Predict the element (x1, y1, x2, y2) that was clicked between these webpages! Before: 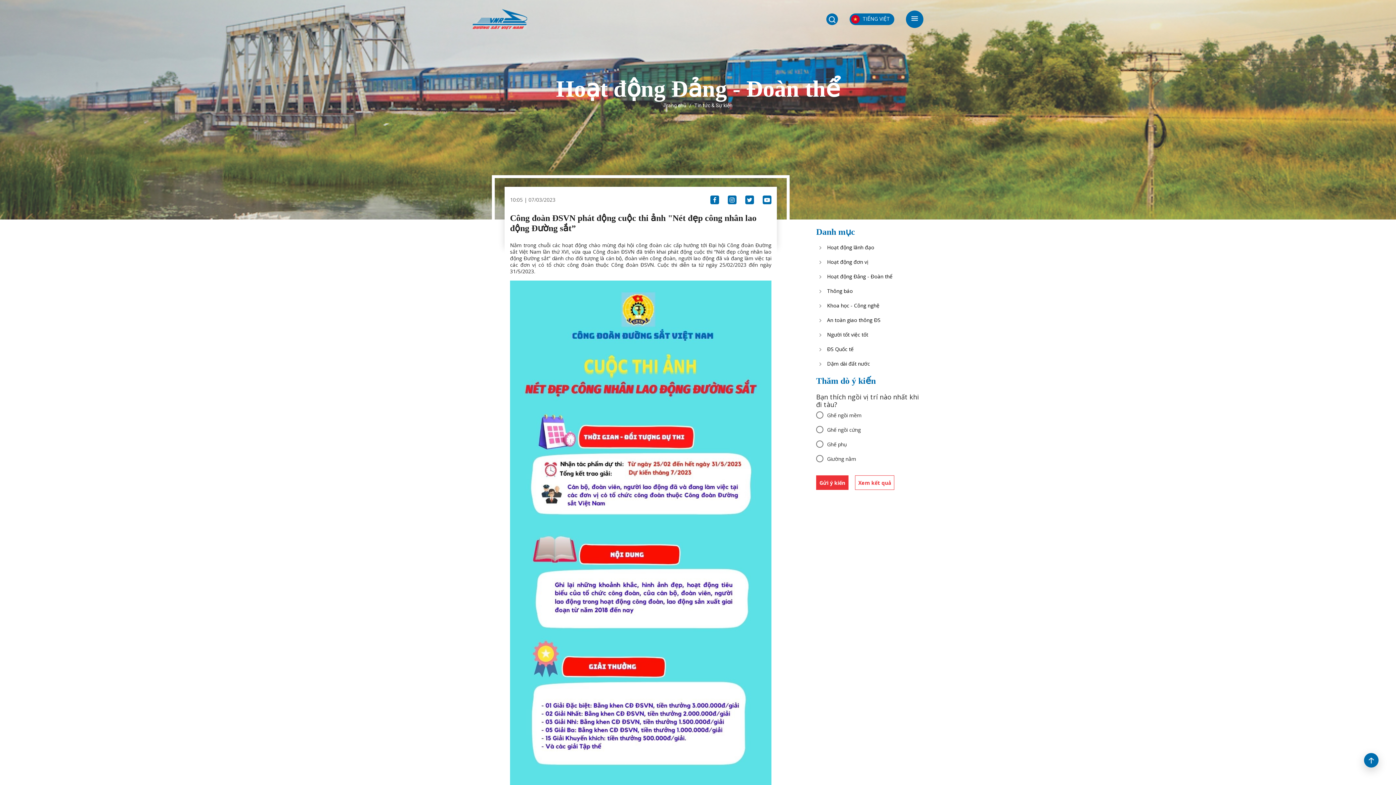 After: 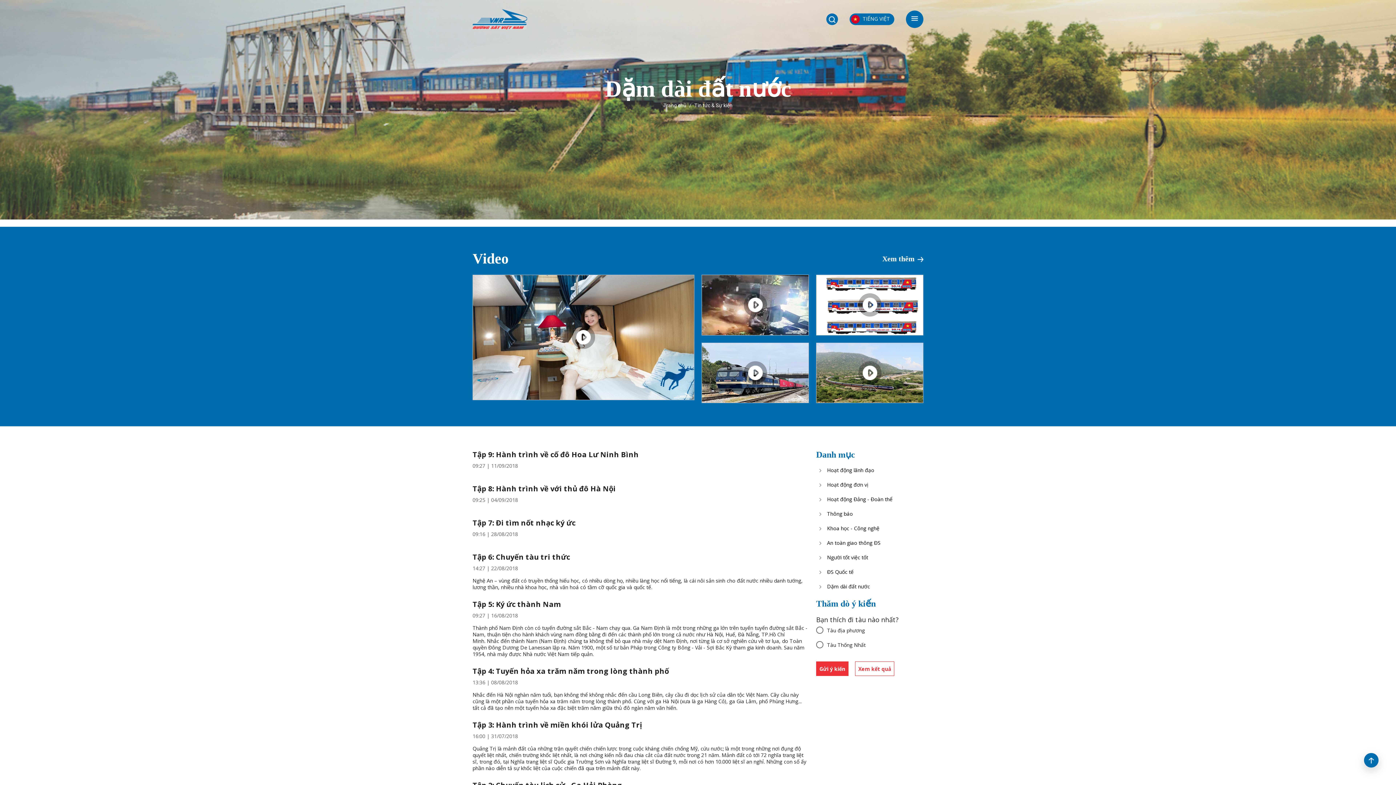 Action: bbox: (827, 360, 870, 367) label: Dặm dài đất nước